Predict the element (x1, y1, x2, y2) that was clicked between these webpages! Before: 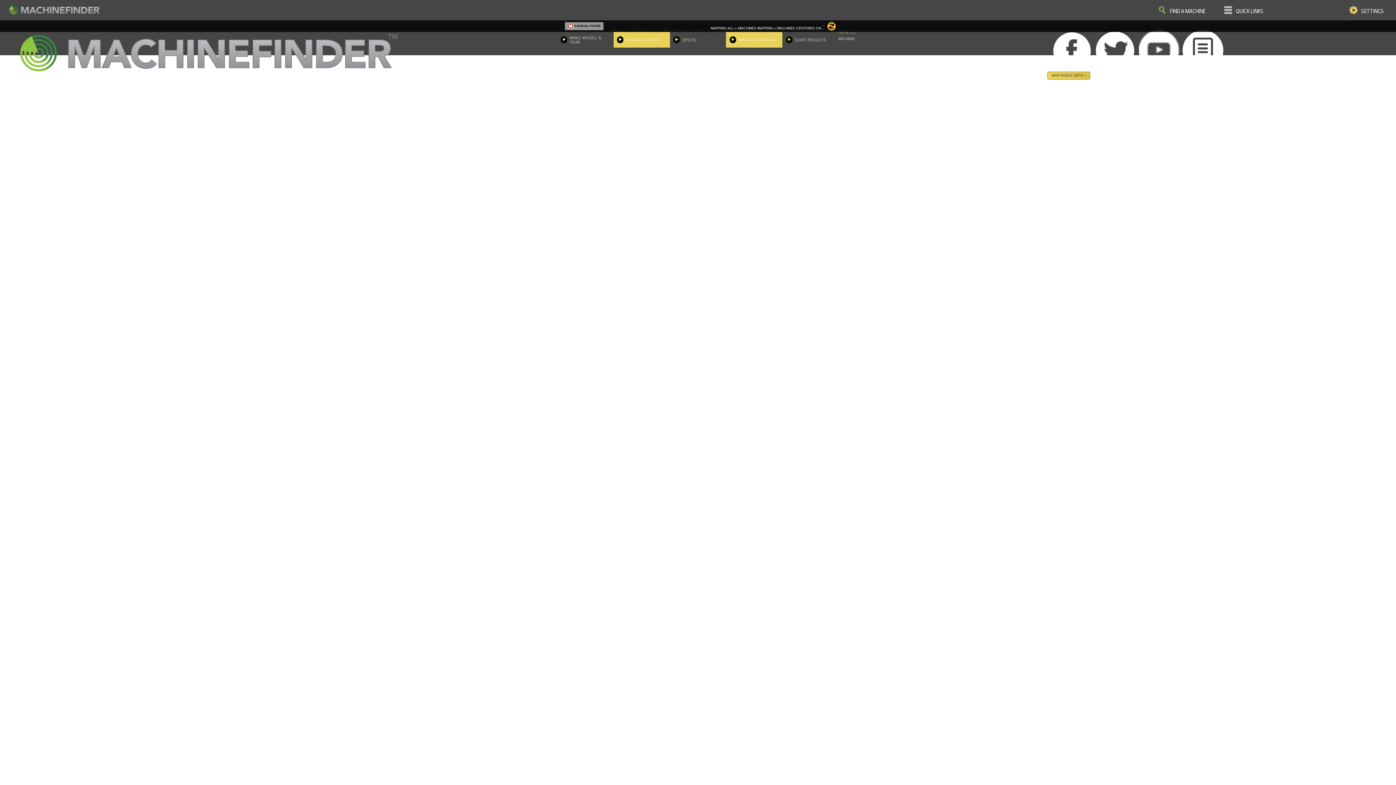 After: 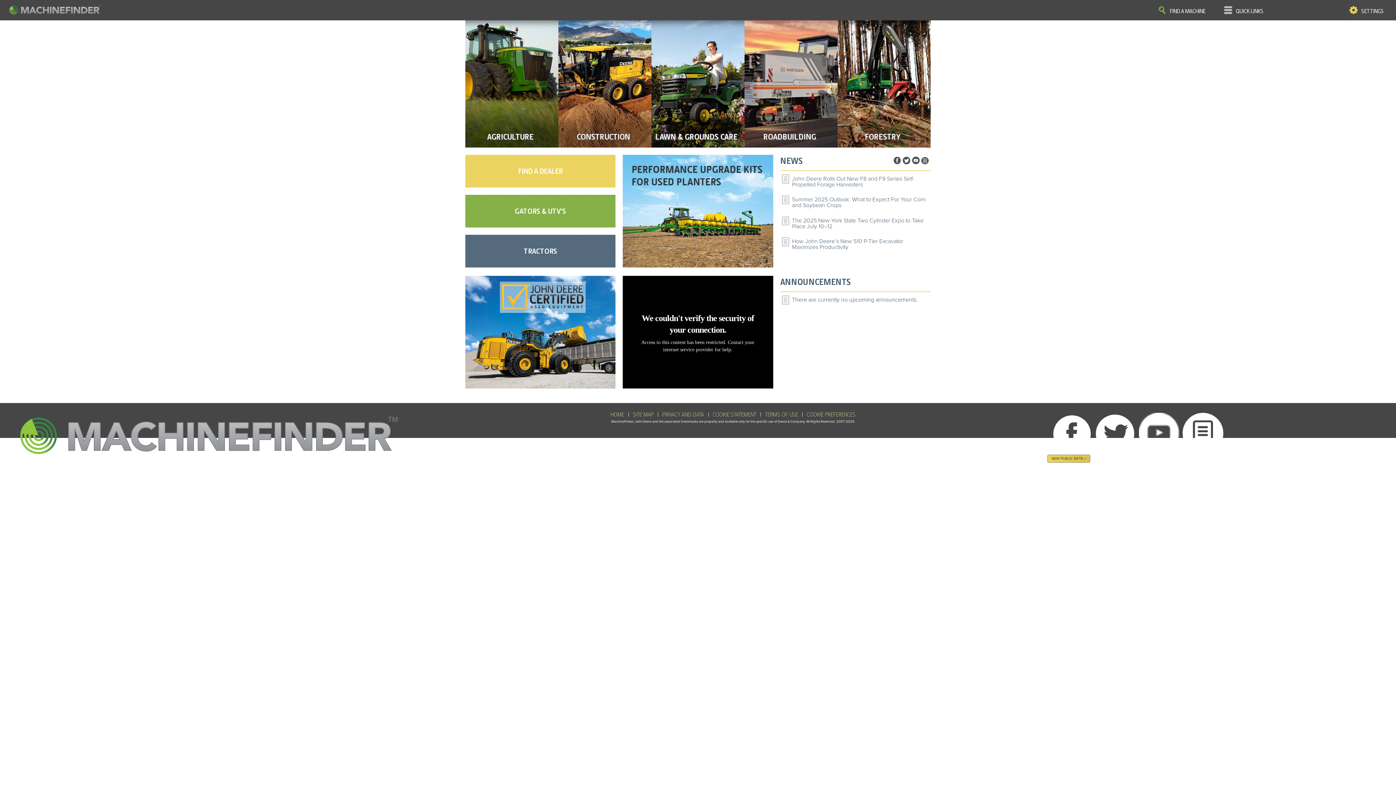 Action: bbox: (5, 10, 104, 17)